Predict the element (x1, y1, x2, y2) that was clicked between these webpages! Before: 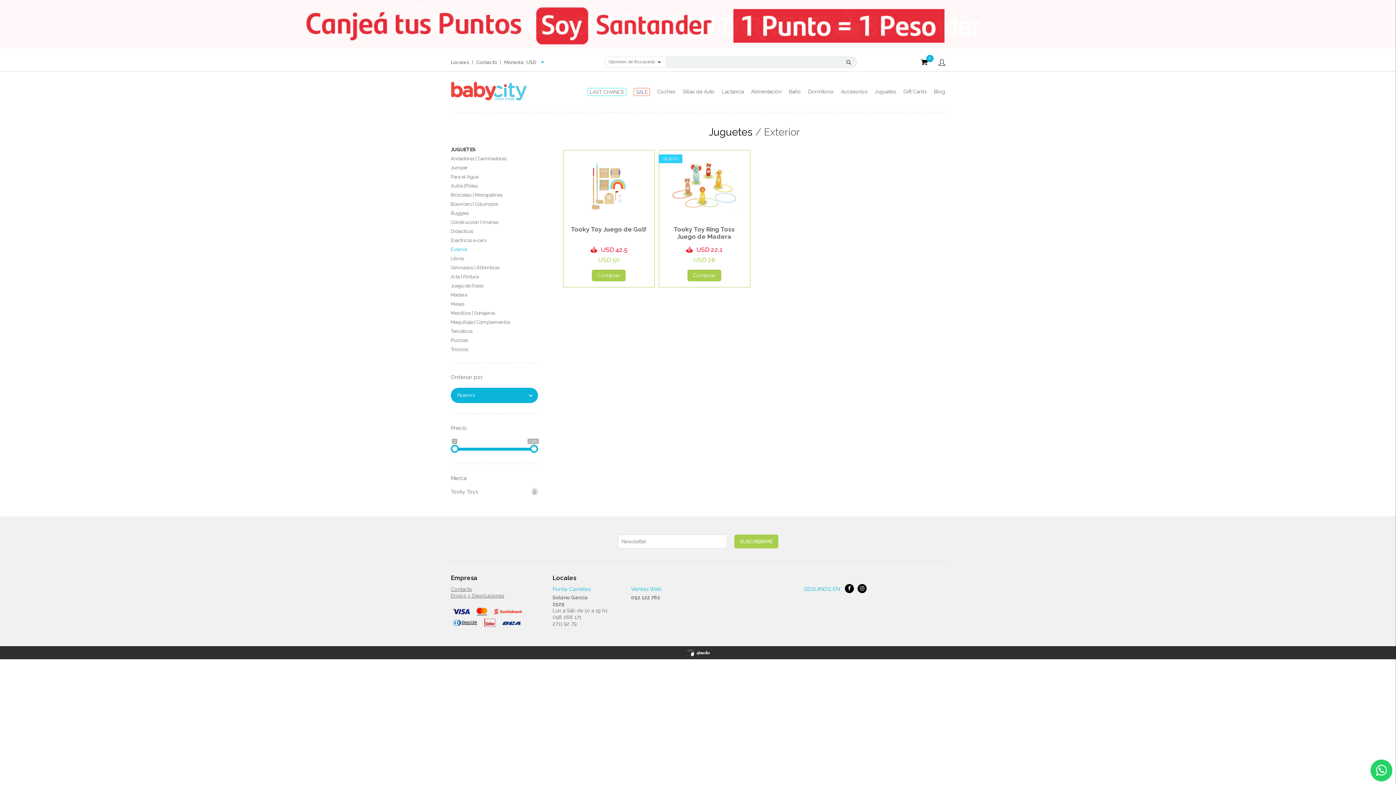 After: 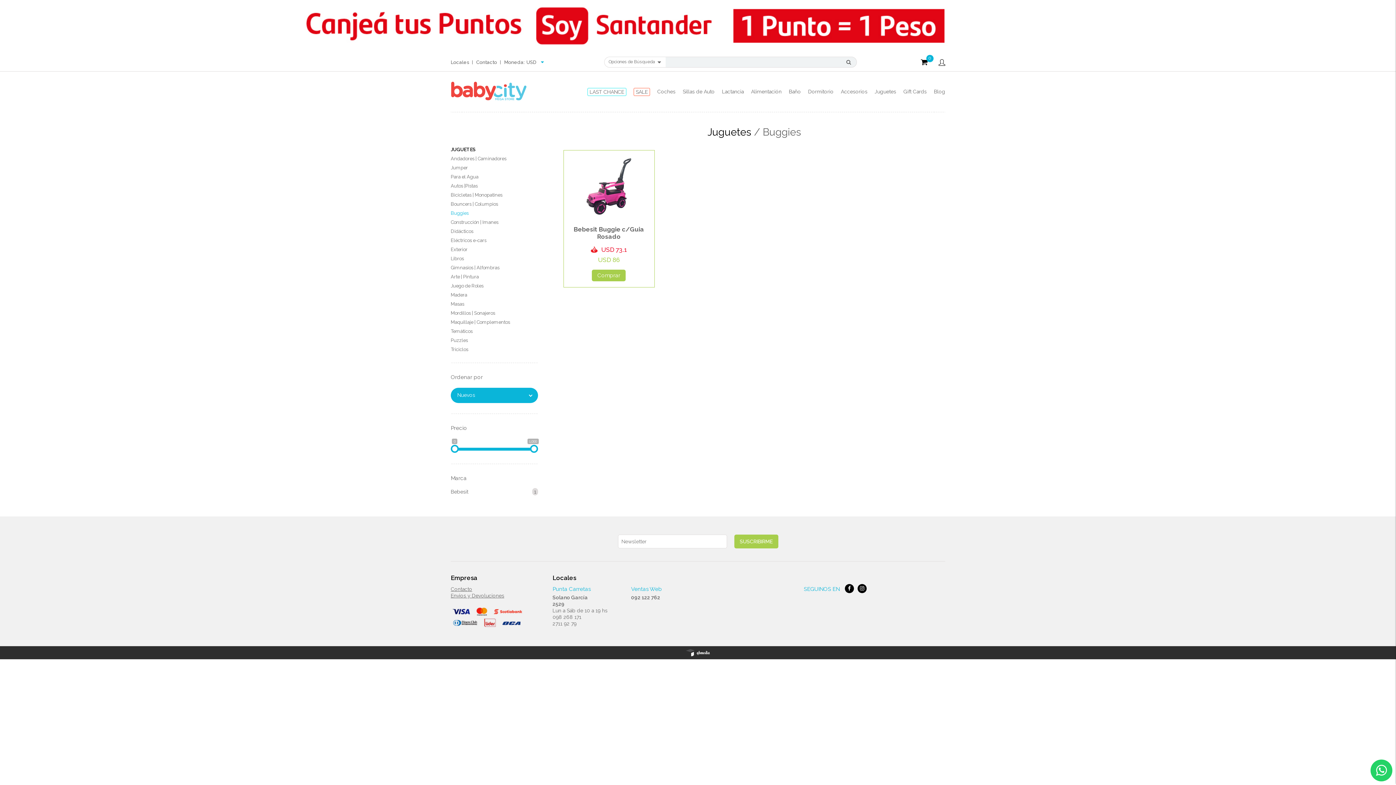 Action: label: Buggies bbox: (450, 210, 538, 216)